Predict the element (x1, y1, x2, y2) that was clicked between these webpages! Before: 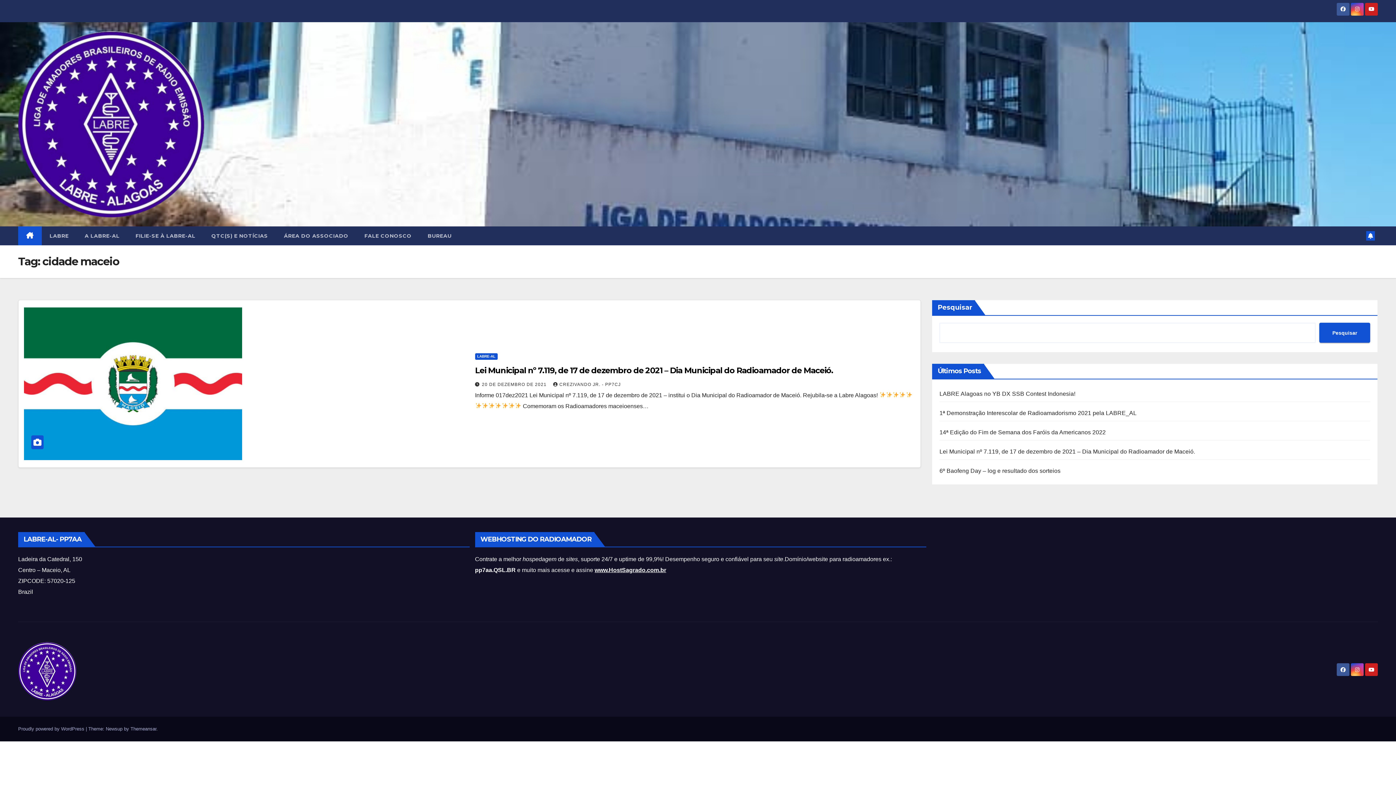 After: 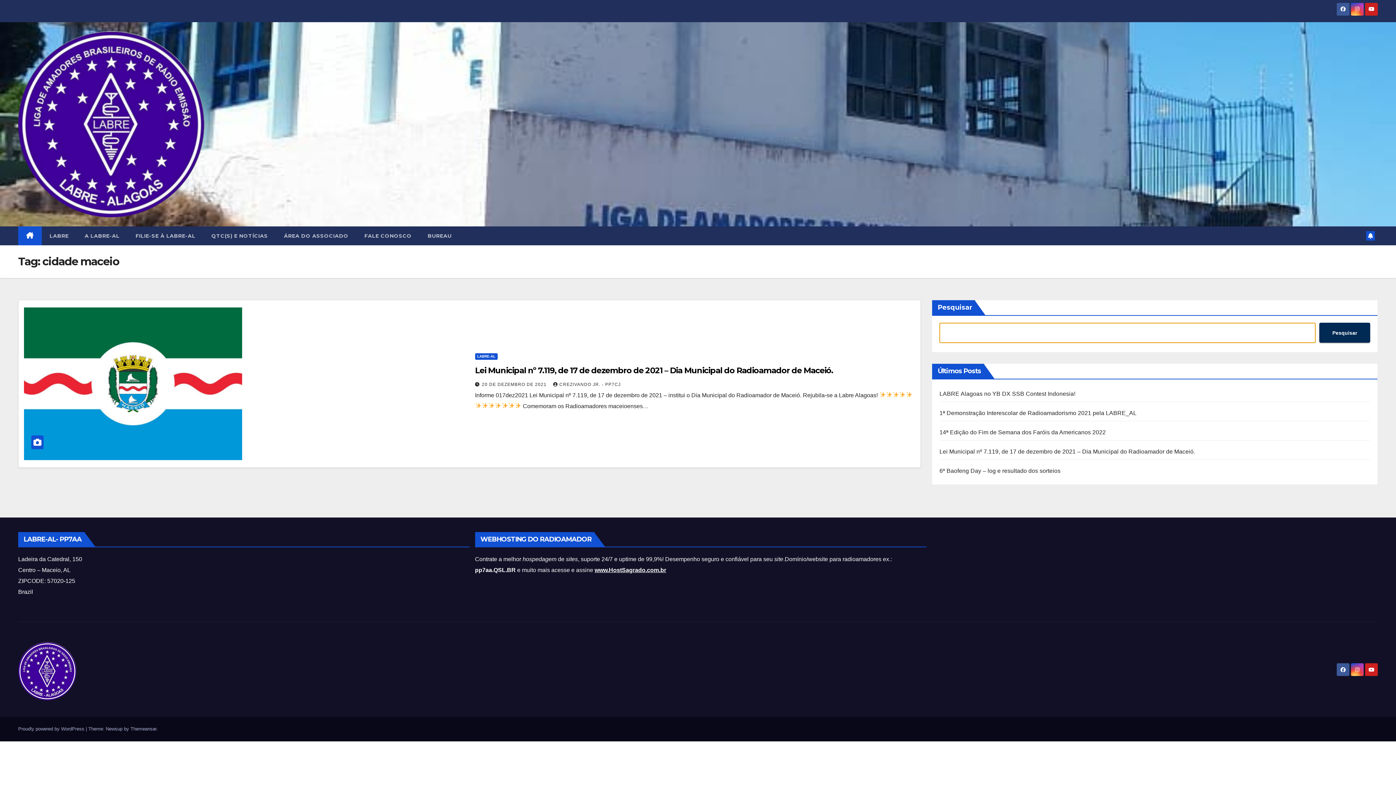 Action: label: Pesquisar bbox: (1319, 322, 1370, 342)